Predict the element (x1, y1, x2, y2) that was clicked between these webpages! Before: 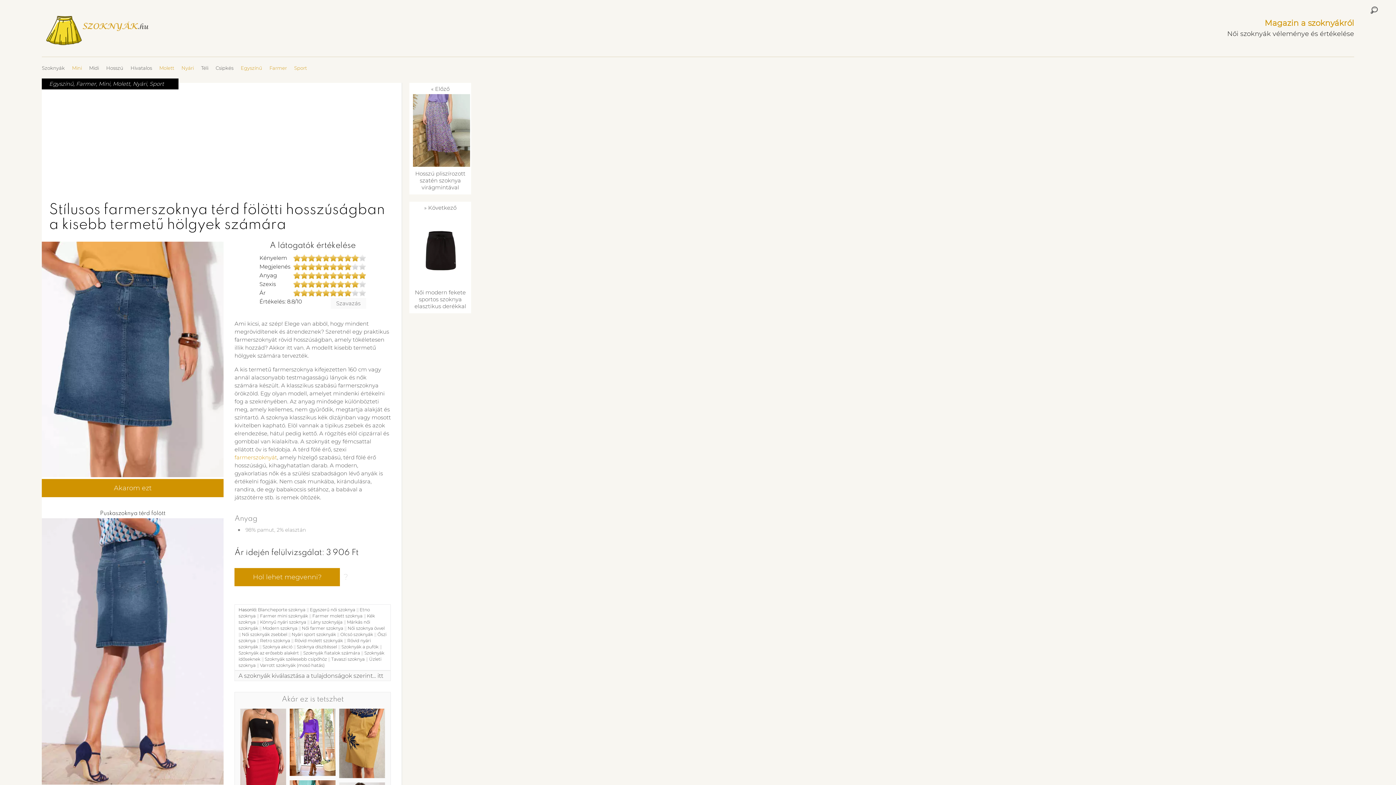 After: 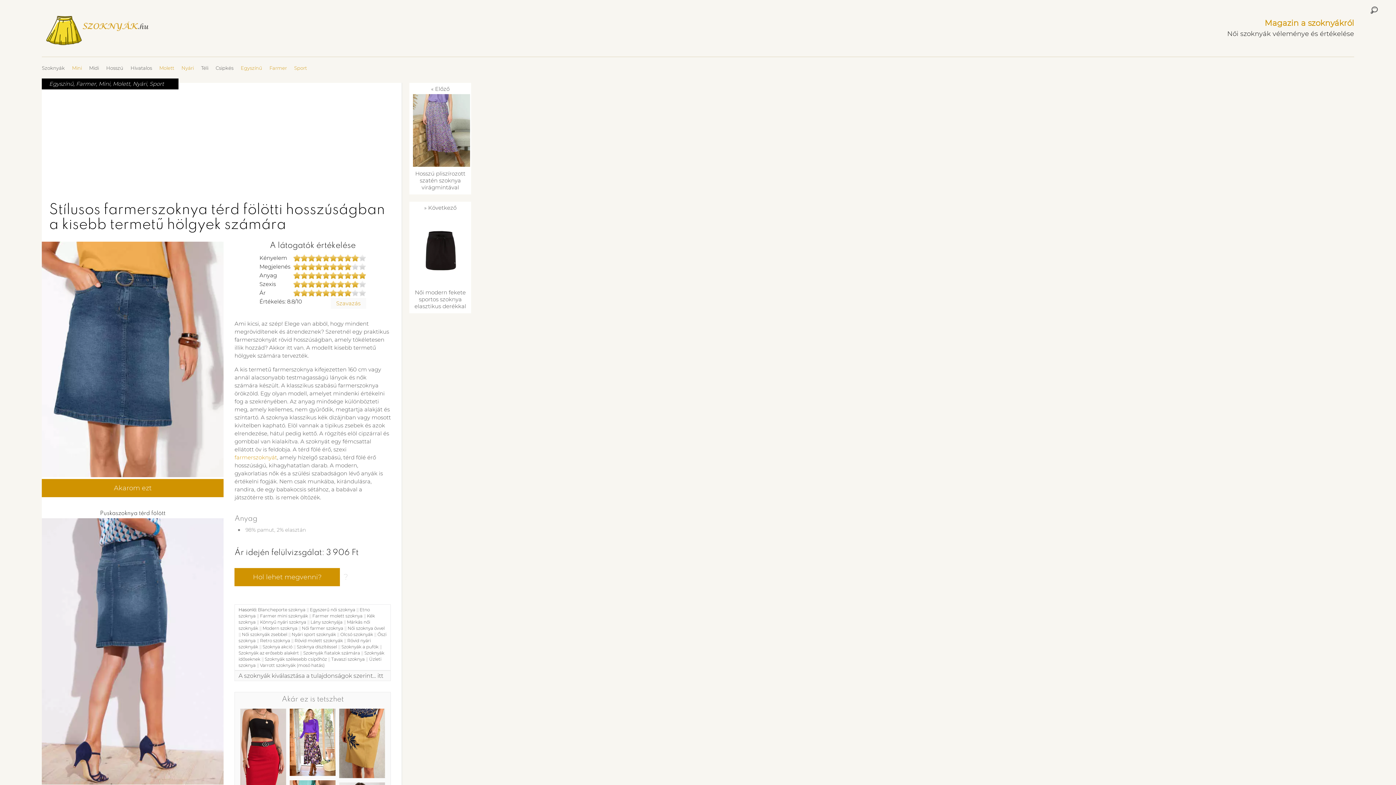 Action: label: Szavazás bbox: (336, 190, 360, 197)